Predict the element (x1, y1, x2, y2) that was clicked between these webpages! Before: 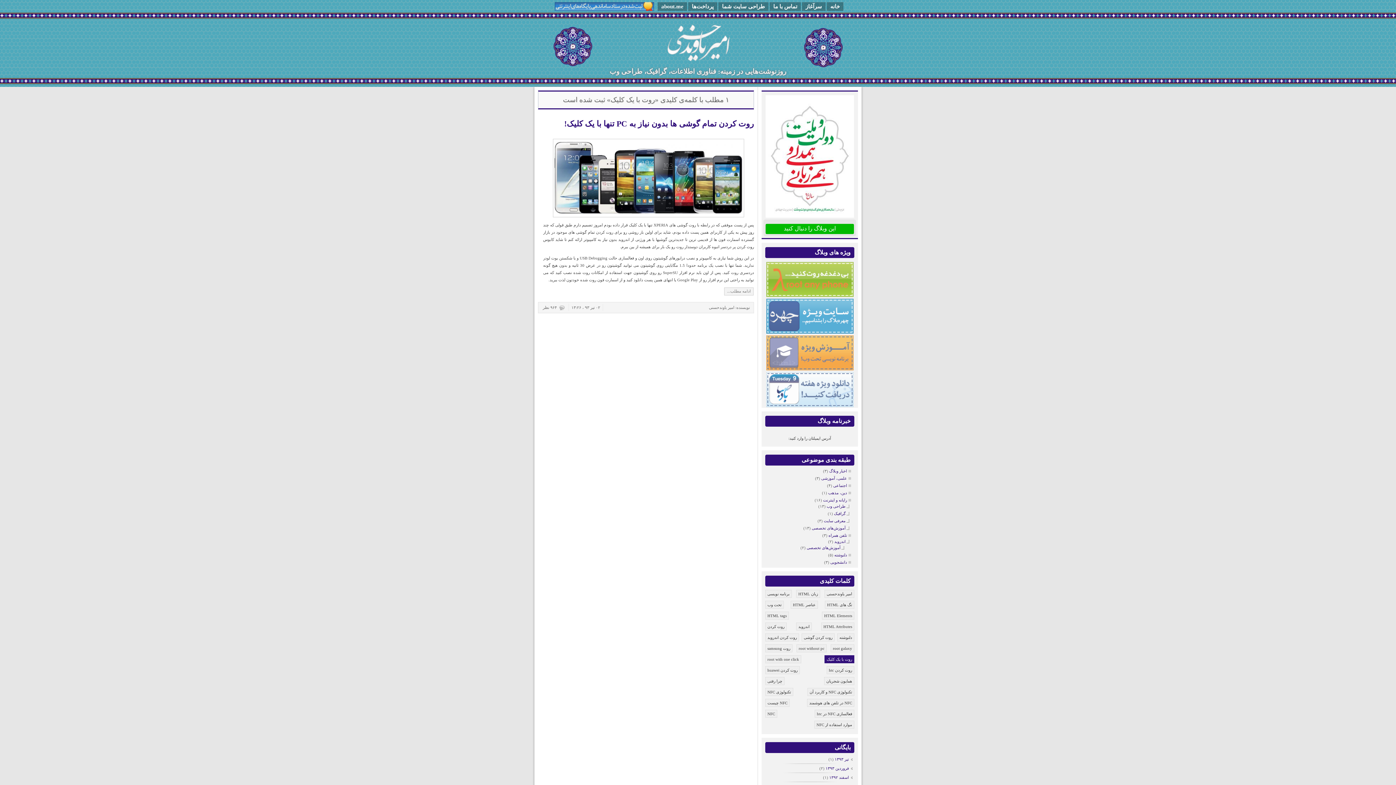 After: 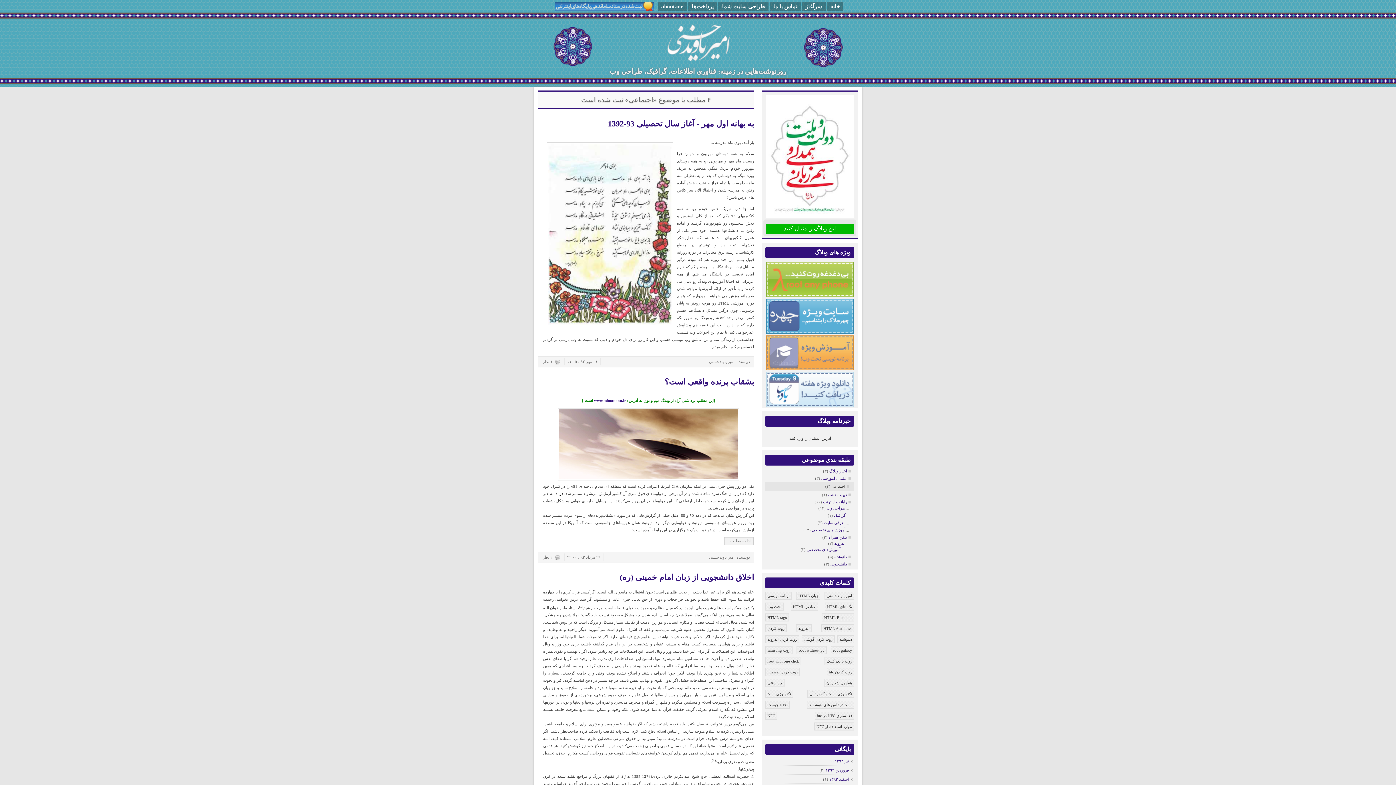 Action: bbox: (833, 482, 854, 489) label: اجتماعی